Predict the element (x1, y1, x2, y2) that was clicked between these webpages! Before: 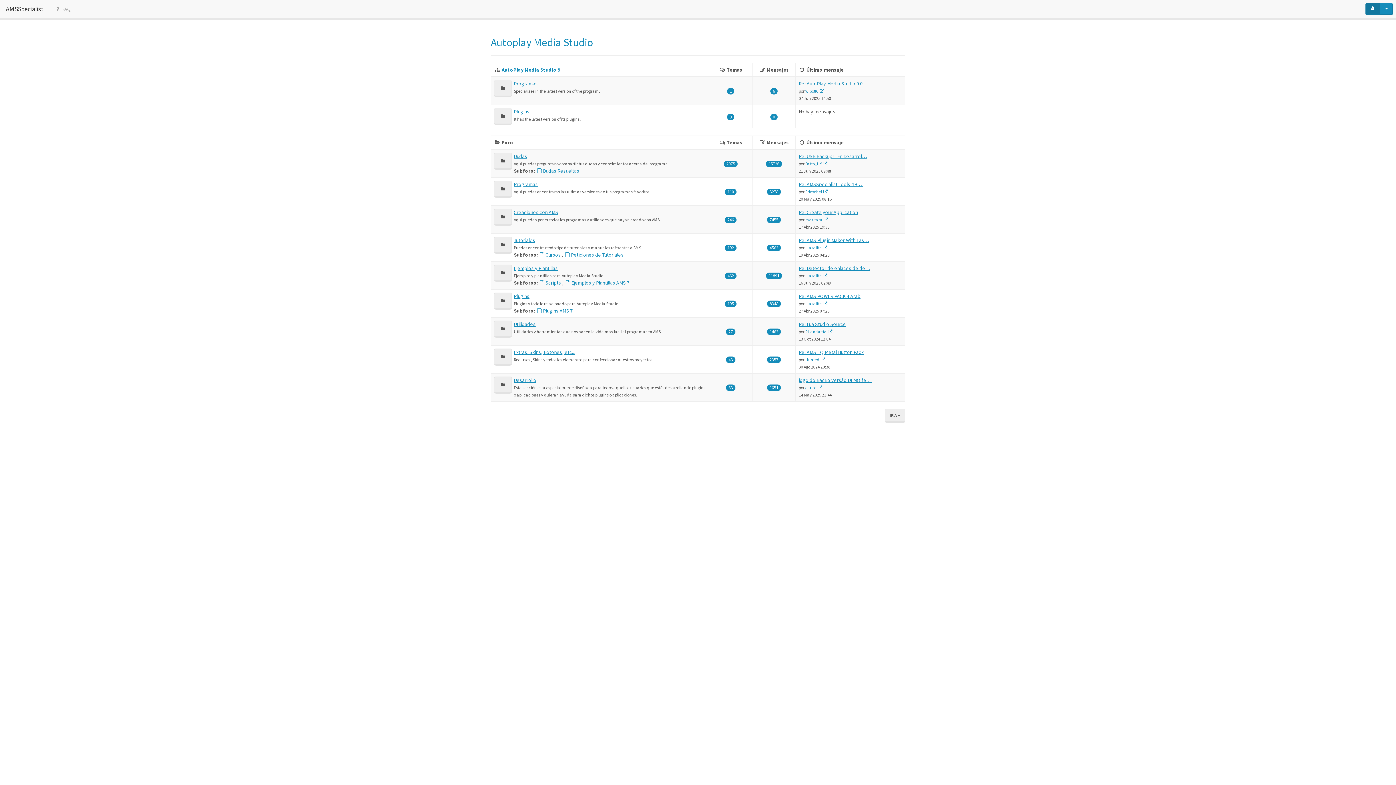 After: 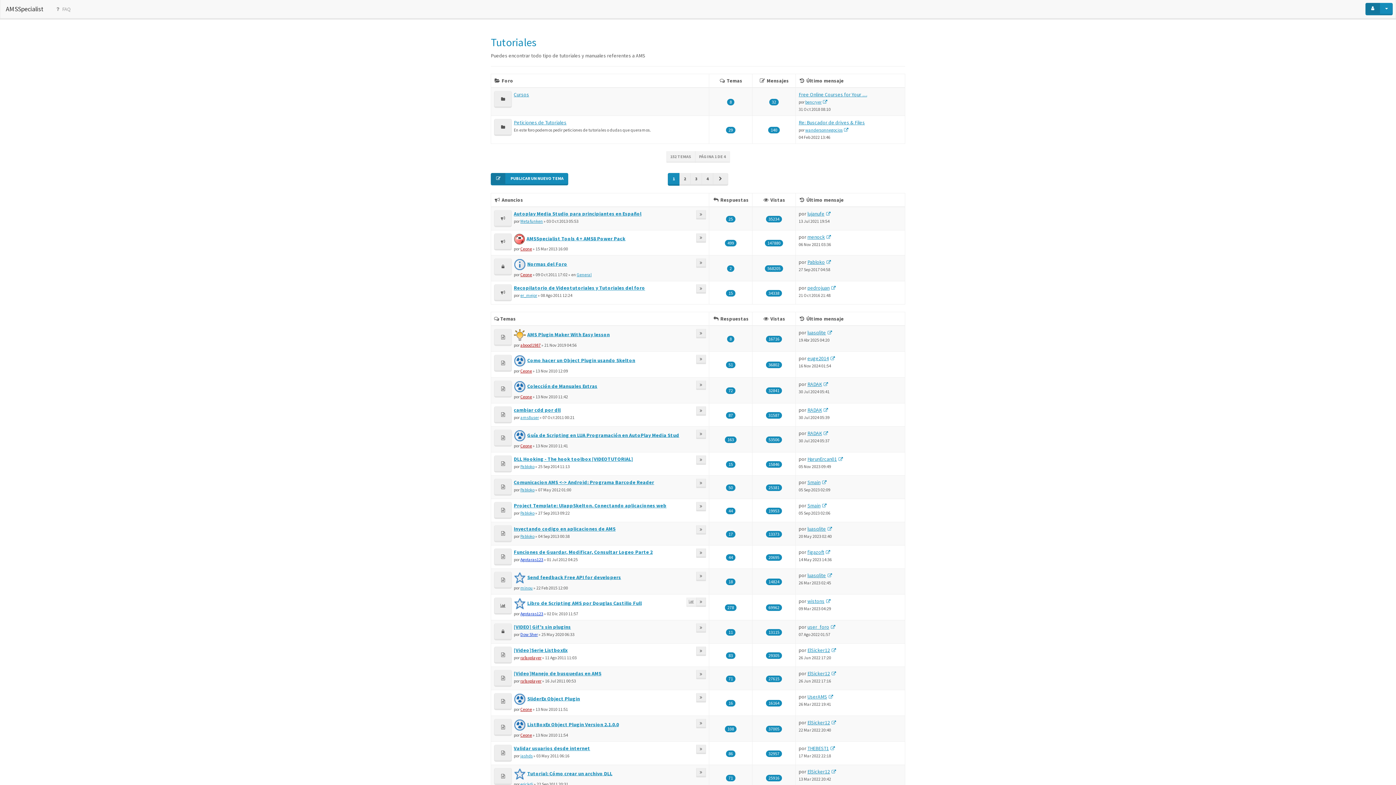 Action: bbox: (494, 236, 512, 253)